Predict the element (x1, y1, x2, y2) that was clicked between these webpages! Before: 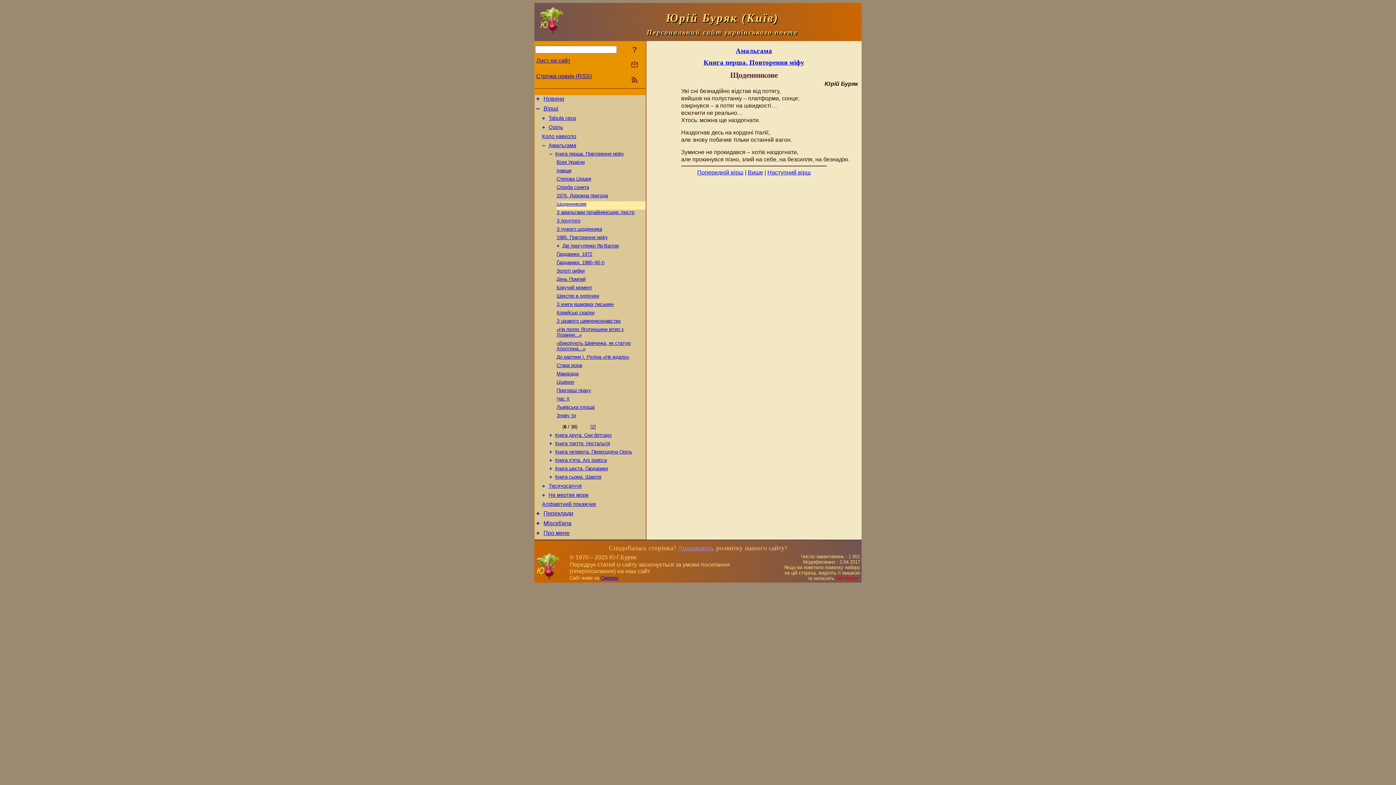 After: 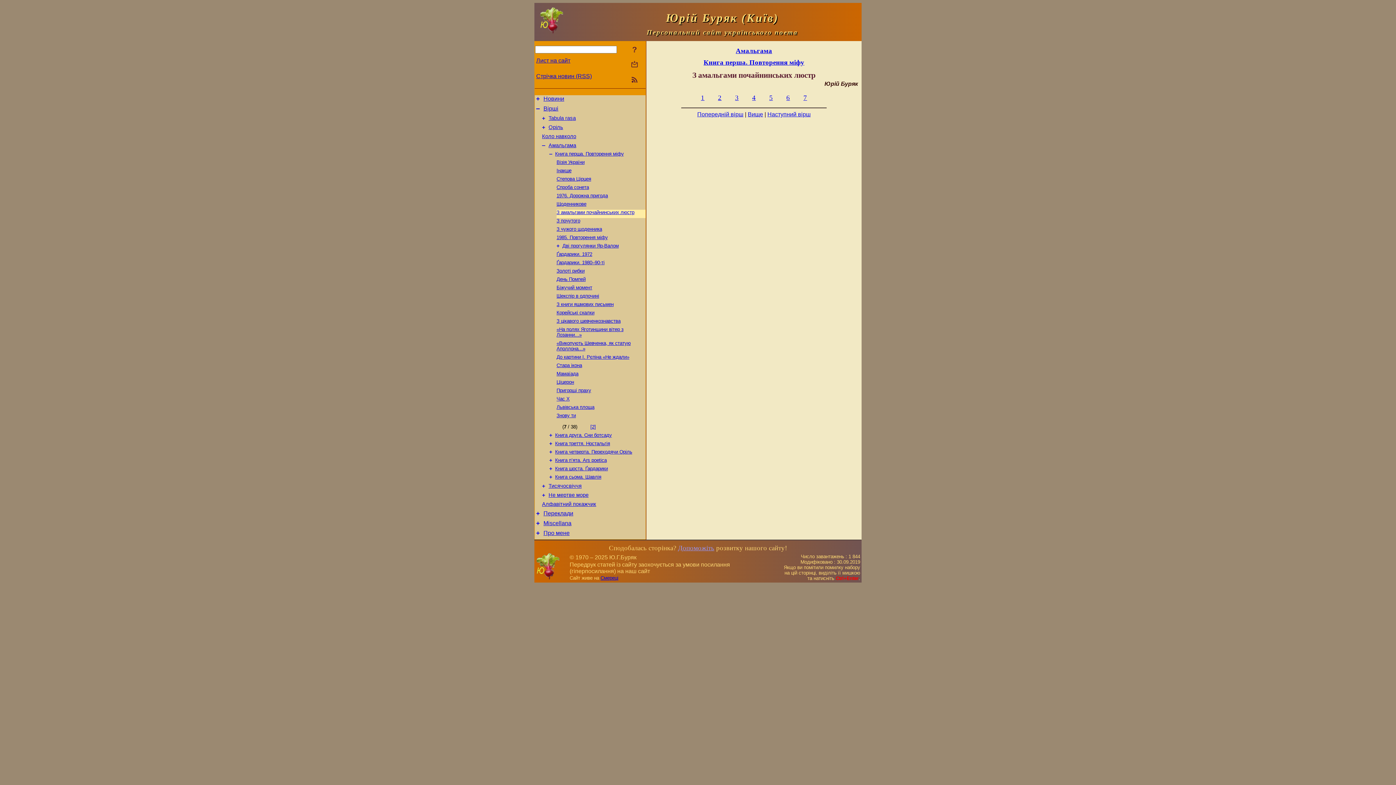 Action: bbox: (556, 209, 634, 215) label: З амальгами почайнинських люстр